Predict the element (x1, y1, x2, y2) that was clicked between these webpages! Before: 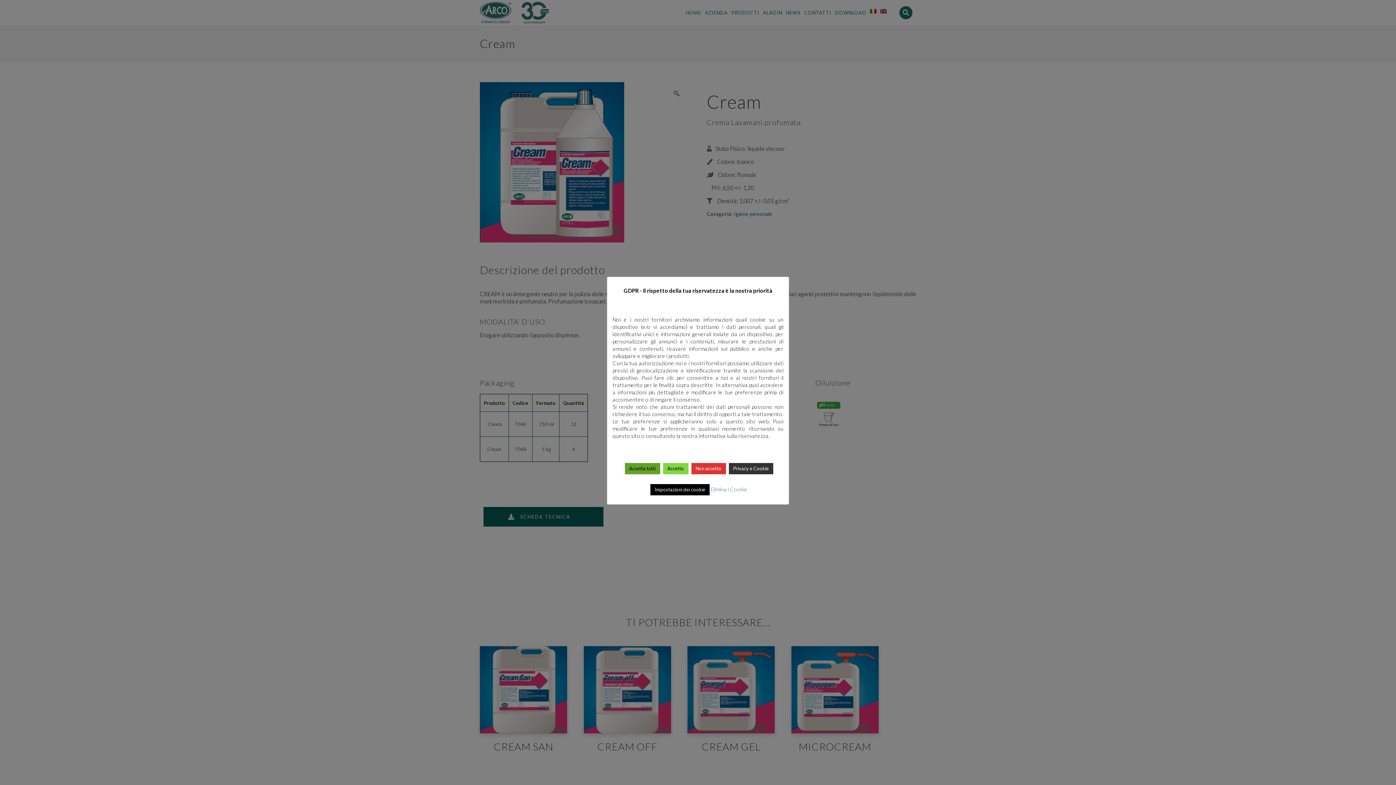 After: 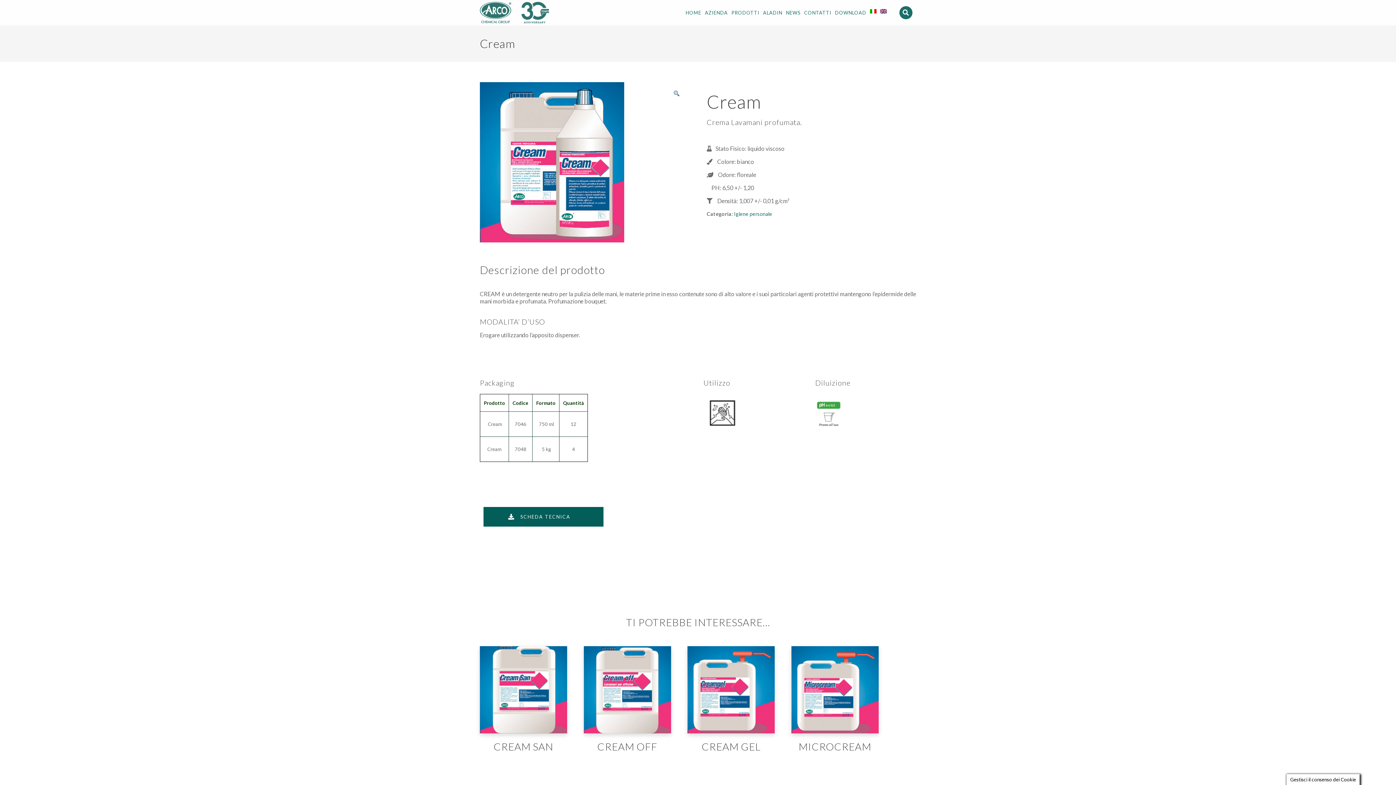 Action: bbox: (691, 463, 726, 474) label: Non accetto